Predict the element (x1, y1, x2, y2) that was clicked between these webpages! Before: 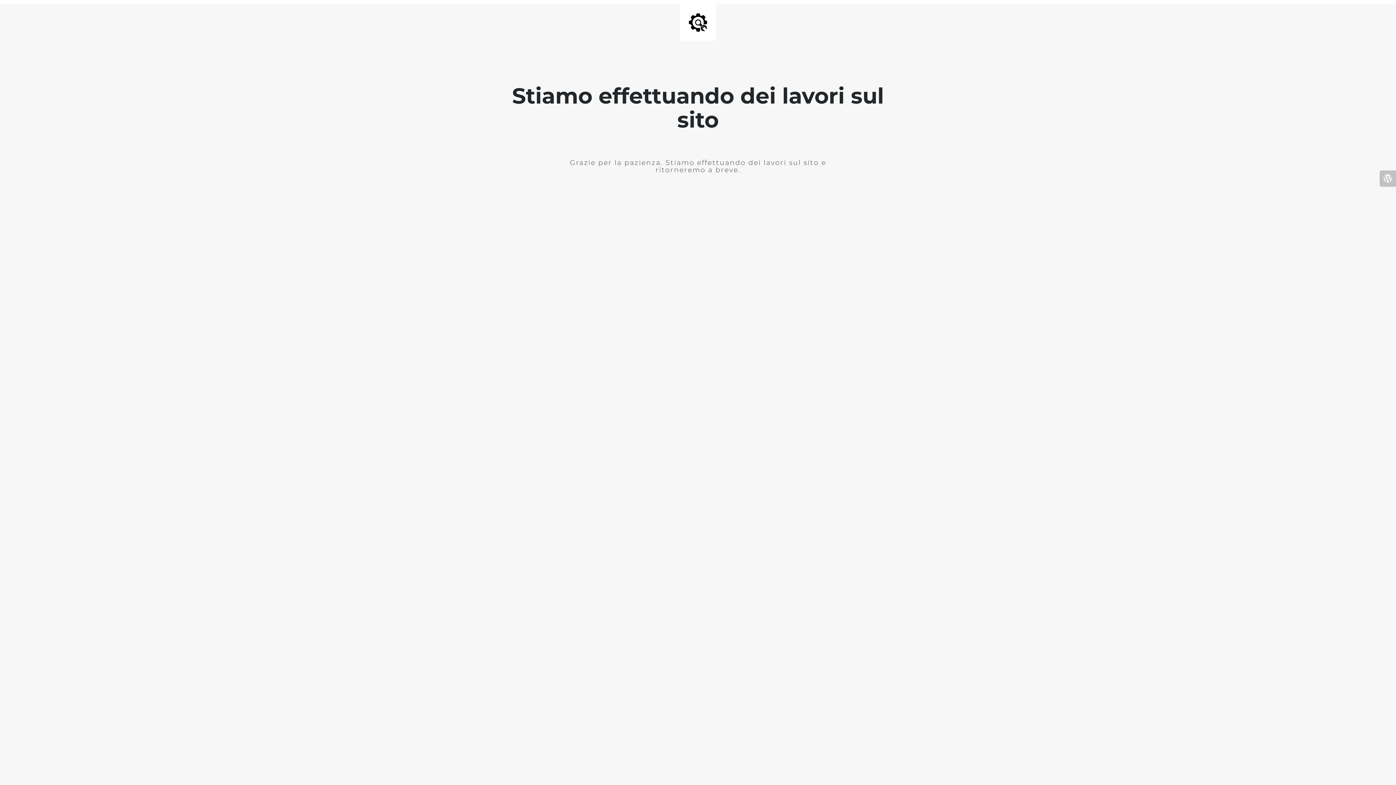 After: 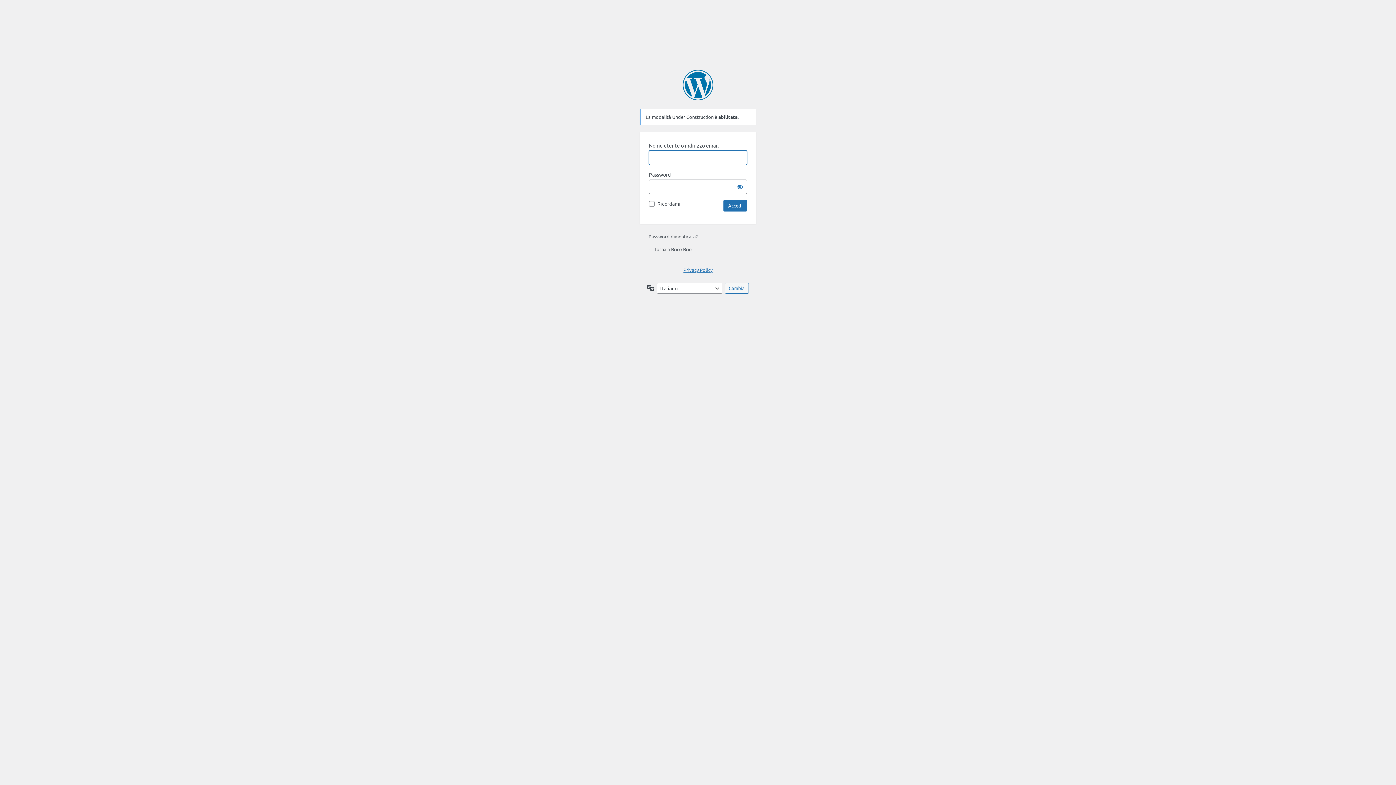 Action: bbox: (1380, 170, 1396, 186)